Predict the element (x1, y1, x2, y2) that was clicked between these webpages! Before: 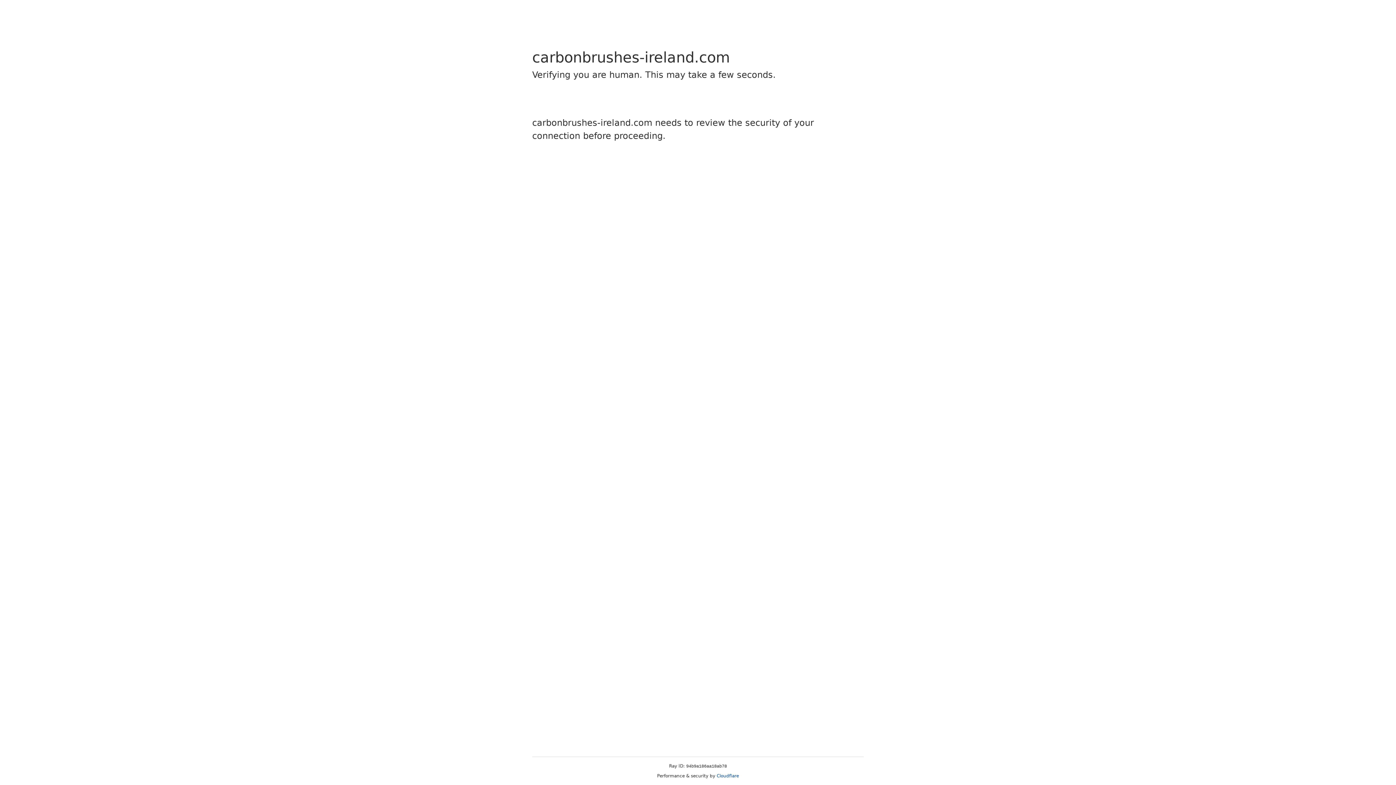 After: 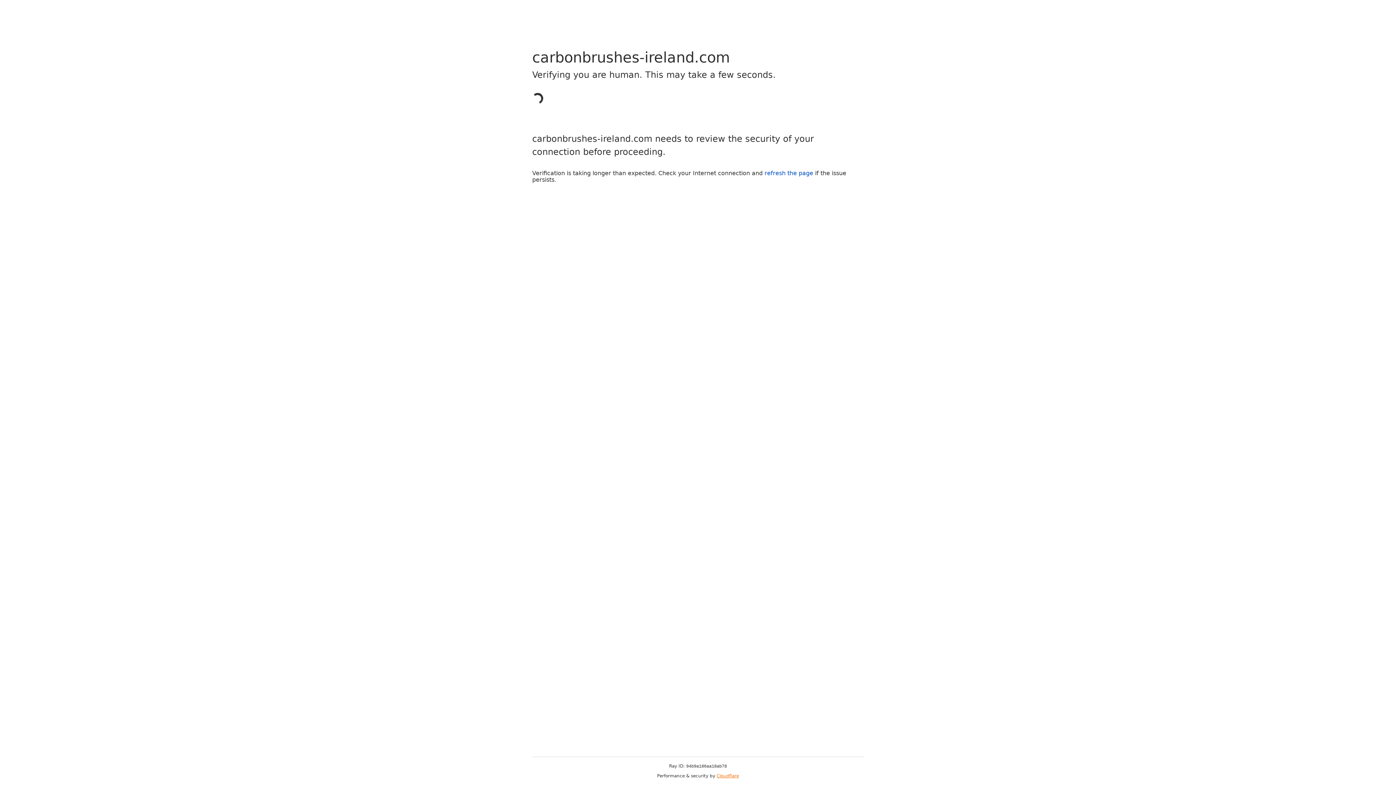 Action: label: Cloudflare bbox: (716, 773, 739, 778)